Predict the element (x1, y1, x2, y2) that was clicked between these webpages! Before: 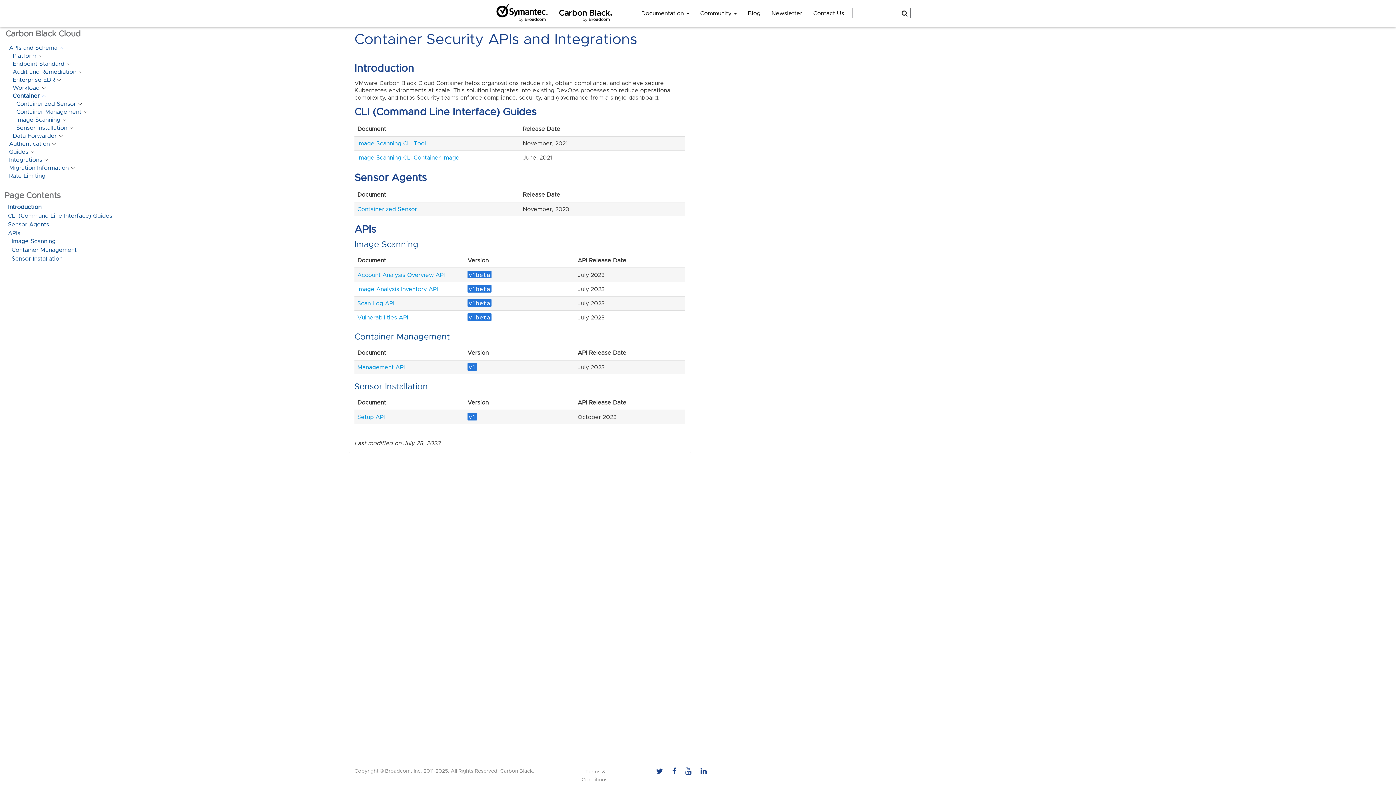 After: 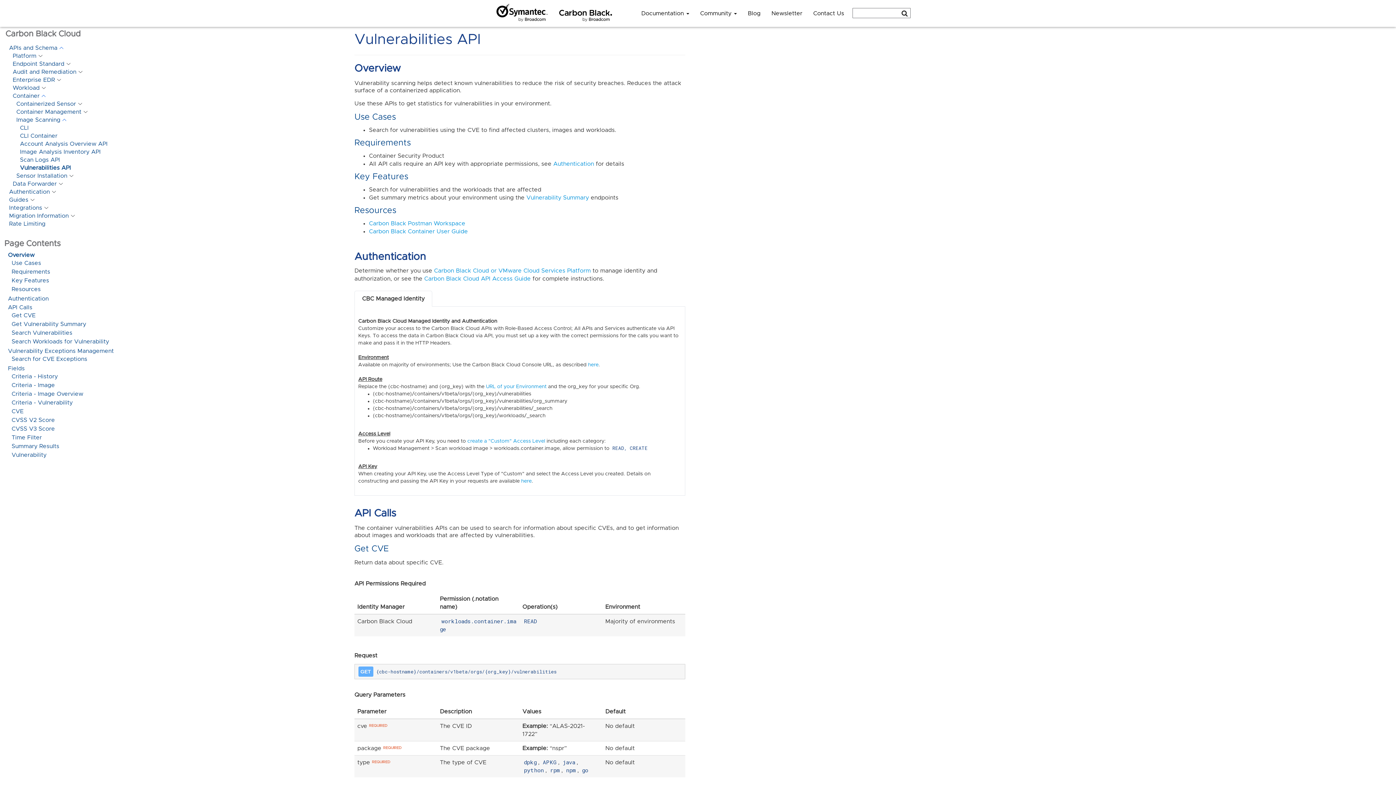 Action: bbox: (357, 314, 408, 320) label: Vulnerabilities API